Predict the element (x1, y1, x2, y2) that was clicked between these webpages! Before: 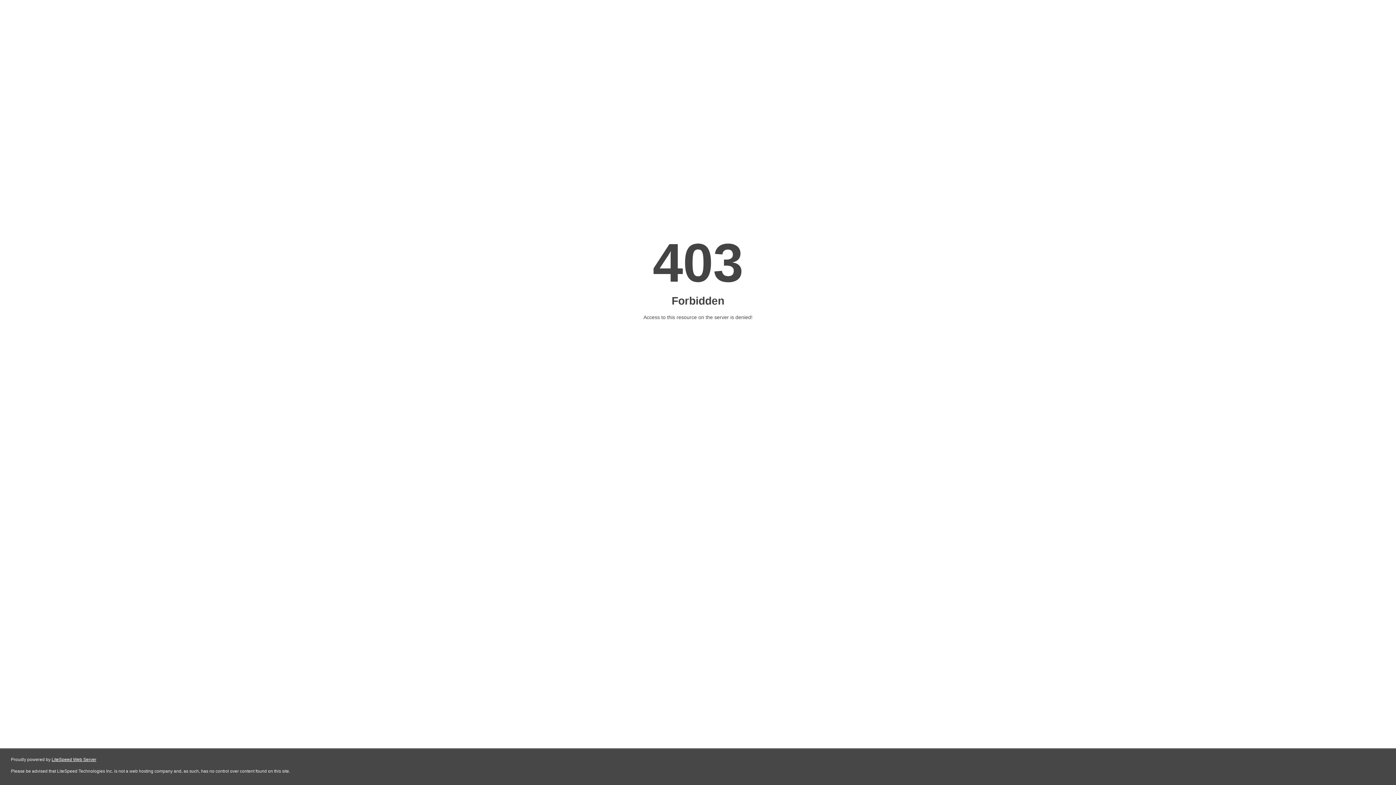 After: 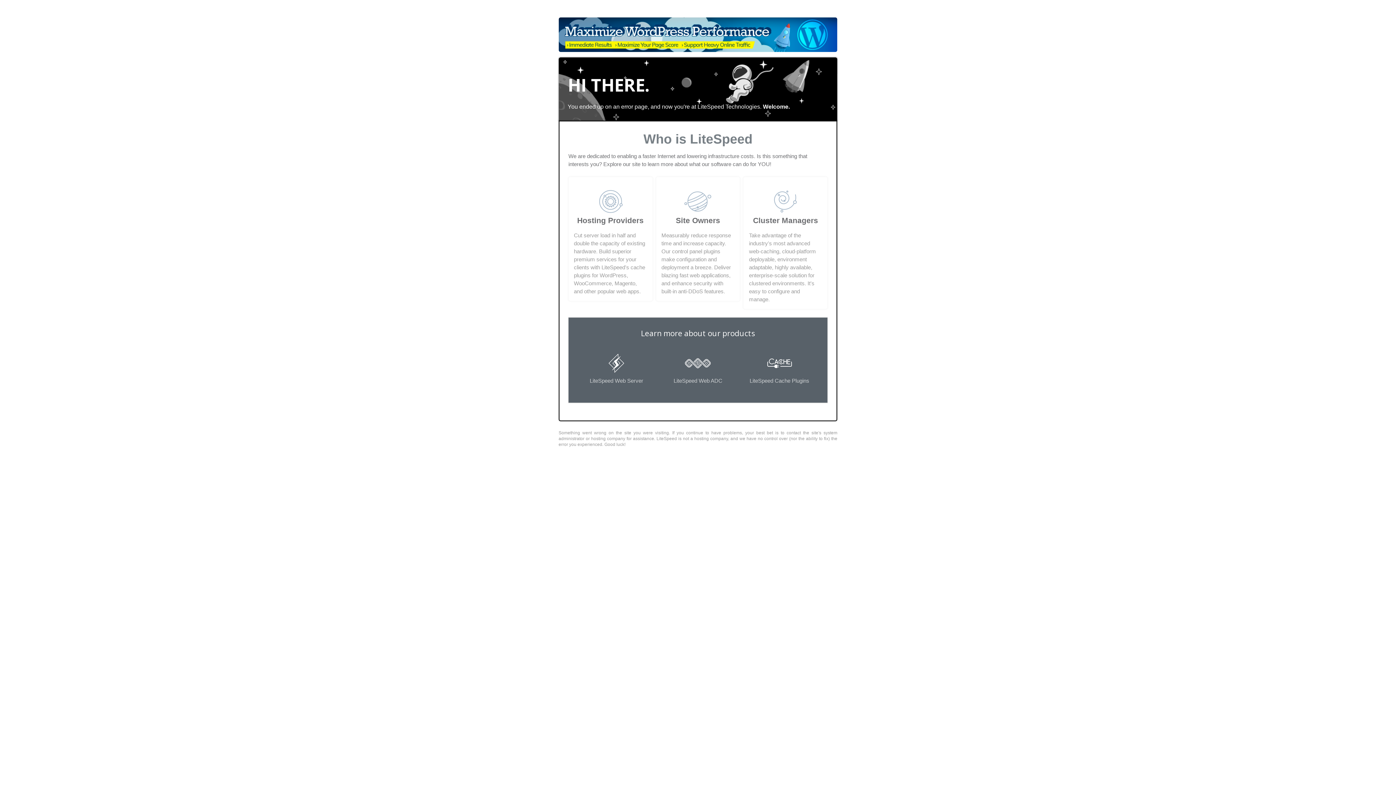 Action: label: LiteSpeed Web Server bbox: (51, 757, 96, 762)